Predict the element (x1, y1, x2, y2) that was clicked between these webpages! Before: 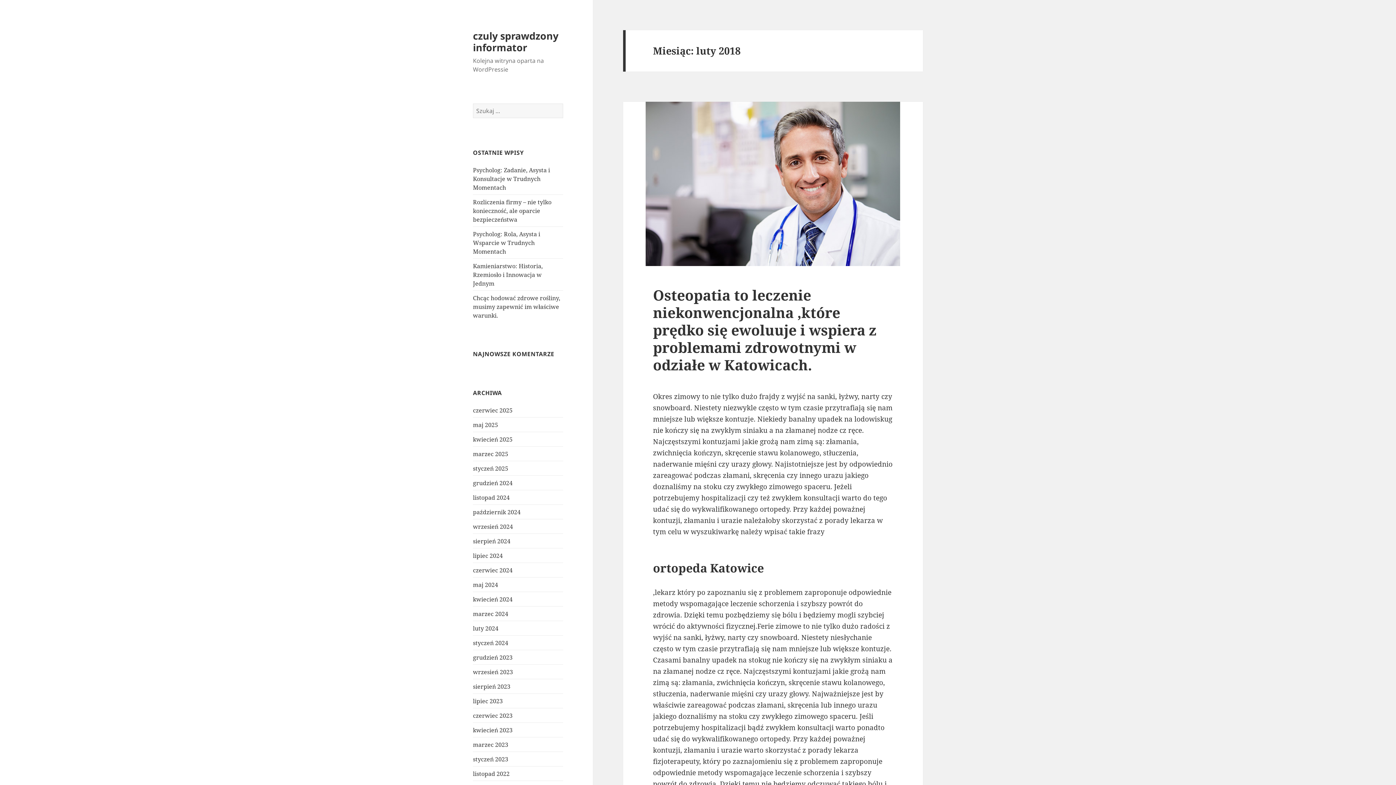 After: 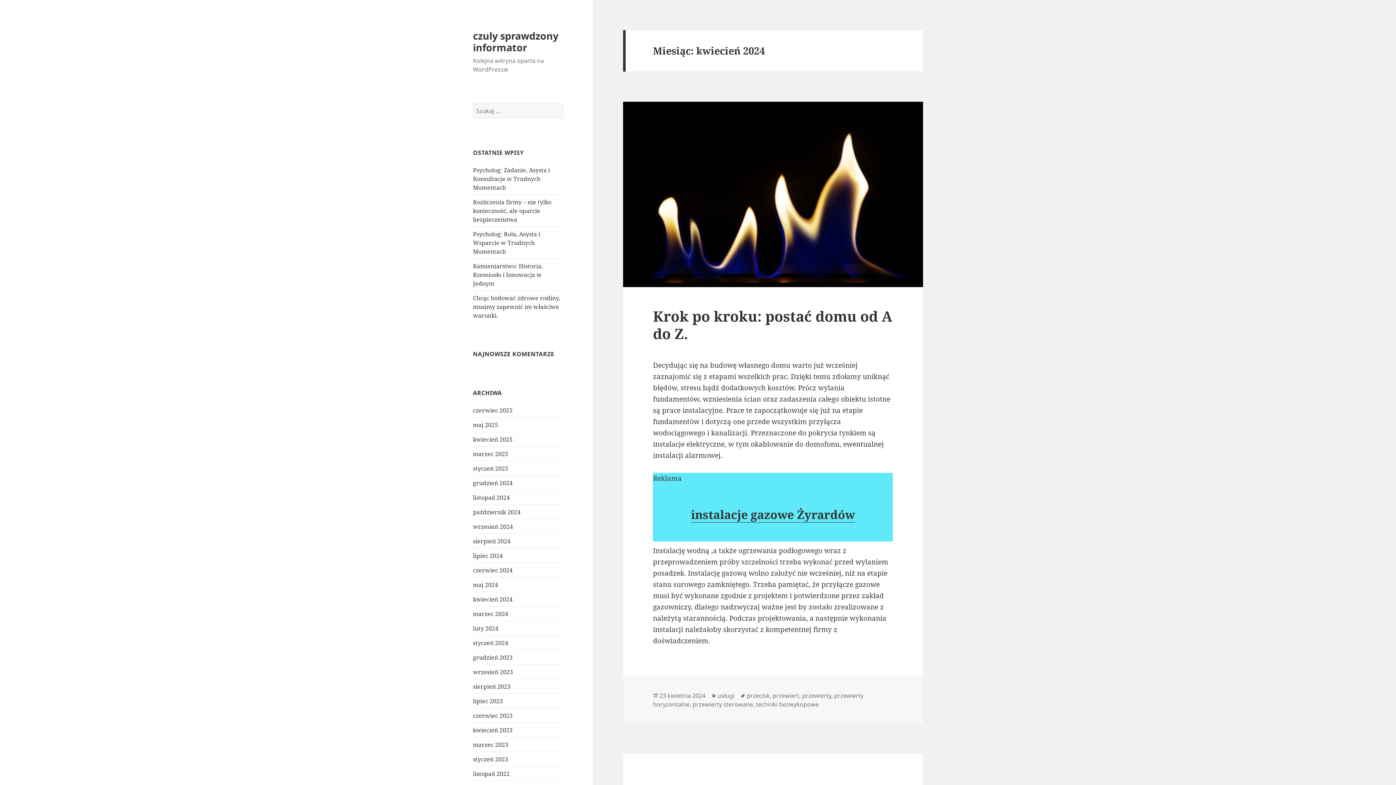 Action: label: kwiecień 2024 bbox: (473, 595, 512, 603)